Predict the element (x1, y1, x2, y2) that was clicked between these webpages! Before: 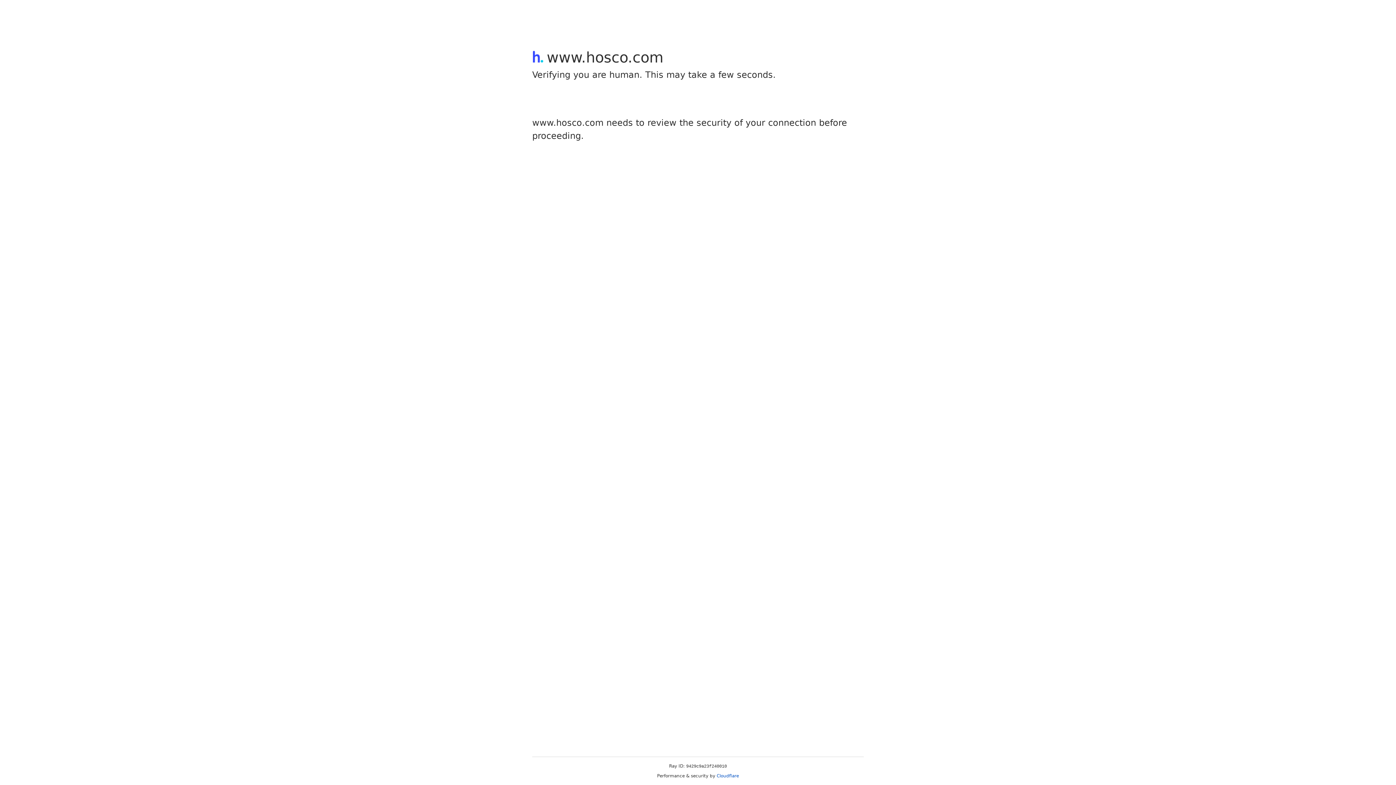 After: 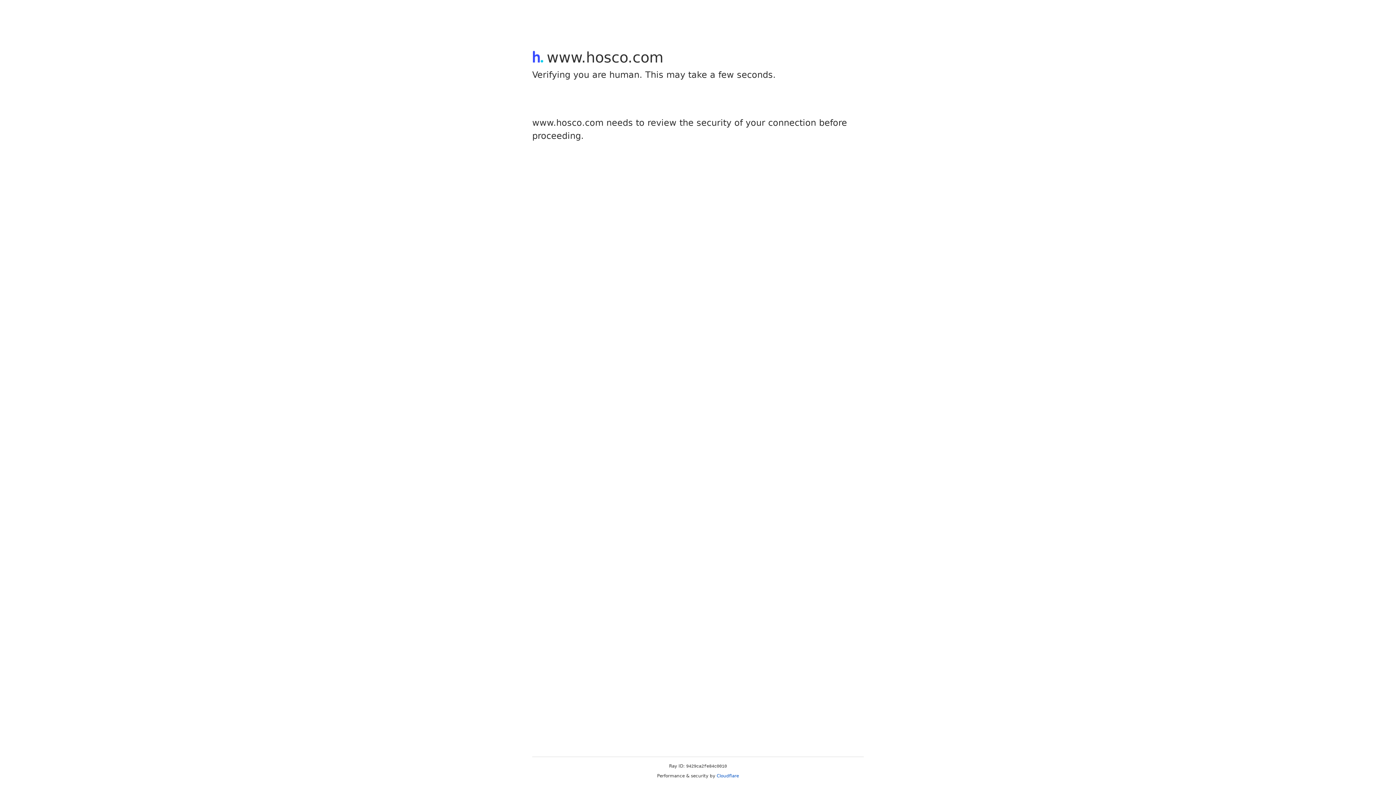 Action: bbox: (716, 773, 739, 778) label: Cloudflare